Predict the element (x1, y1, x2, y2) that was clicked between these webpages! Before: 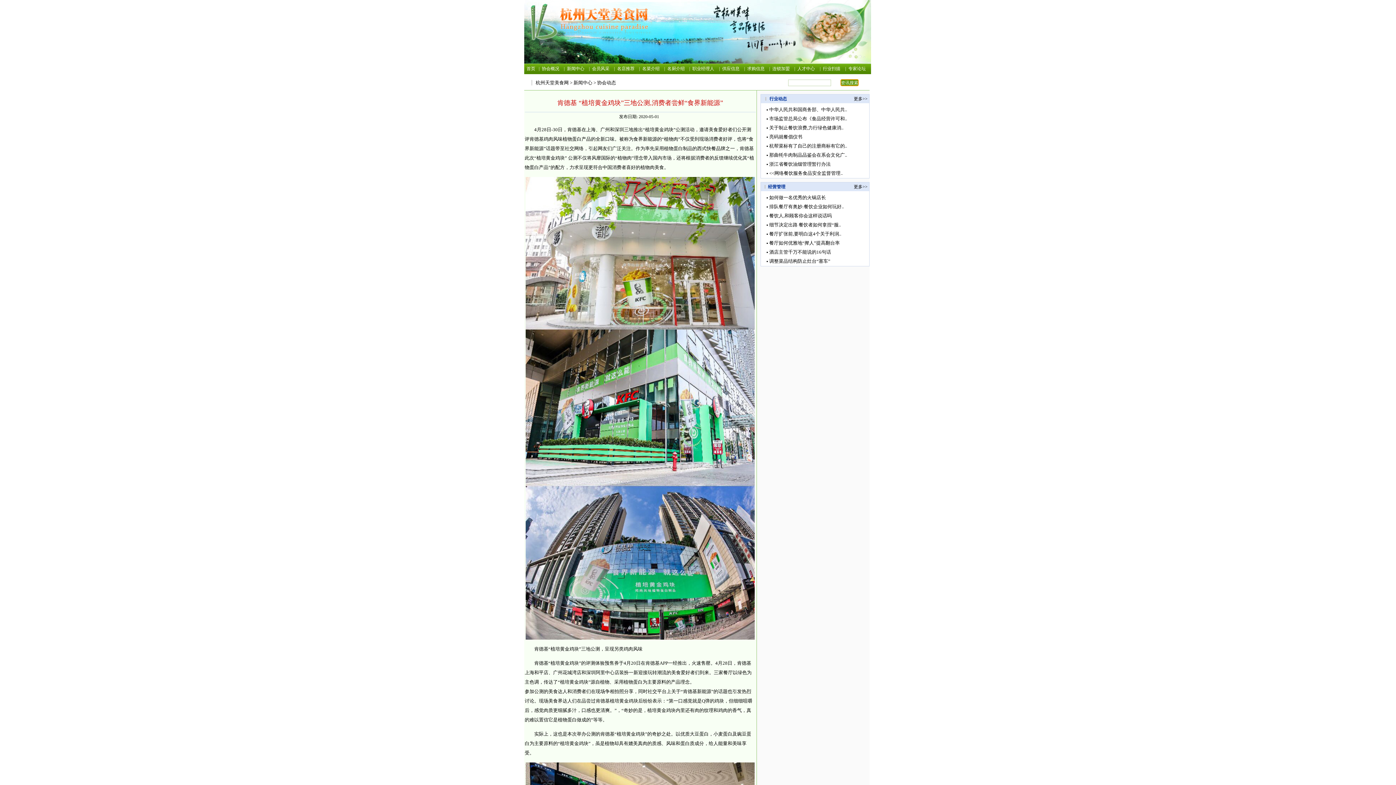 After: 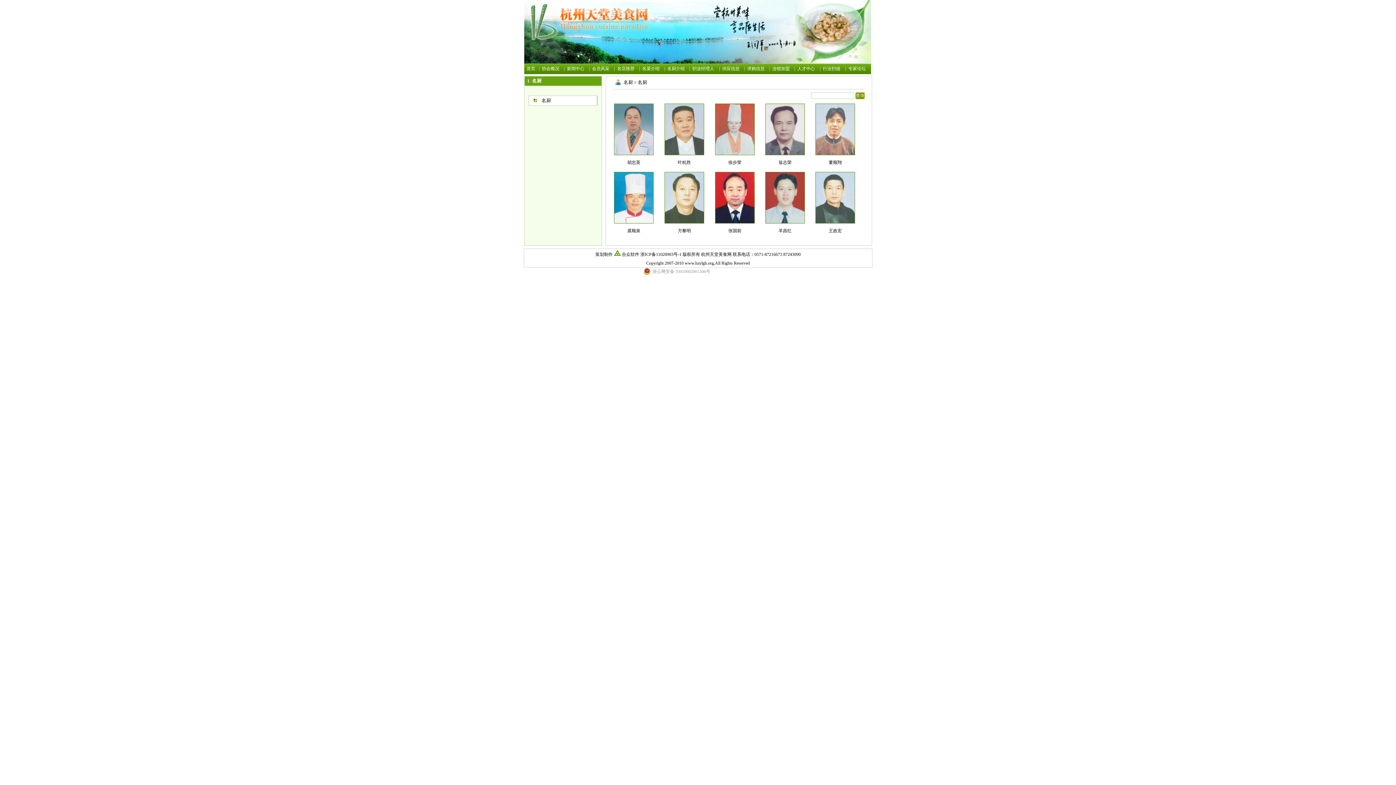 Action: label: 名厨介绍 bbox: (667, 66, 684, 71)